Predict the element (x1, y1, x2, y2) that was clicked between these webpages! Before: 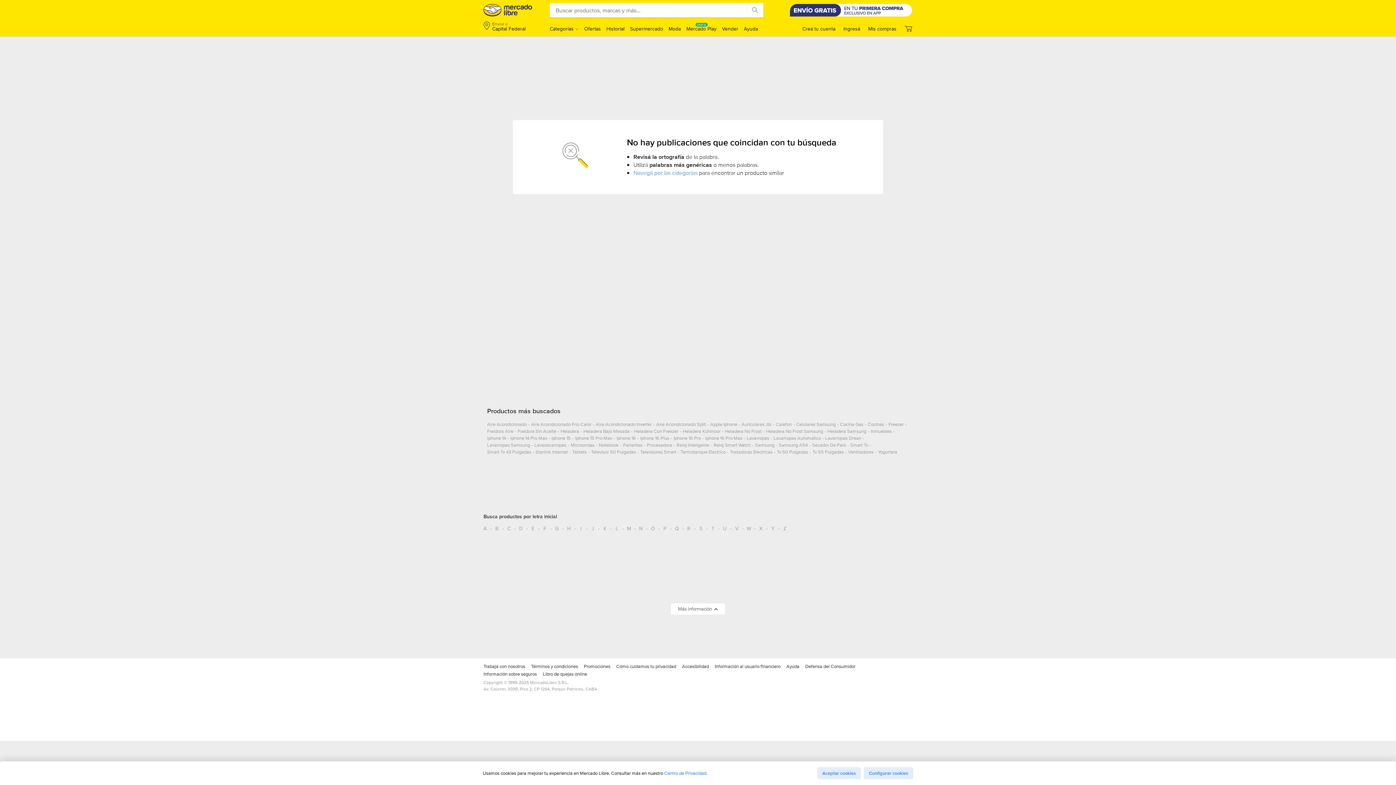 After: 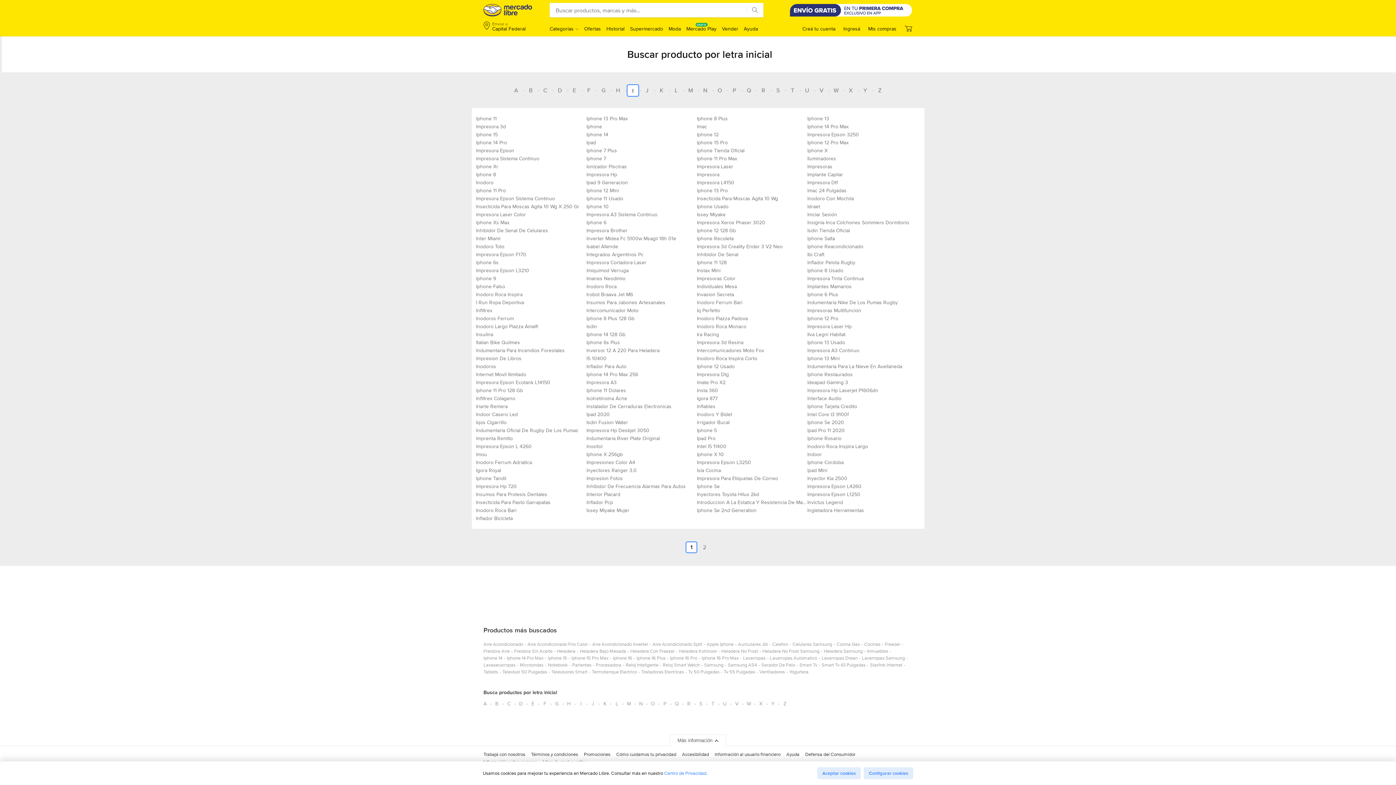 Action: label: Busca productos por letra inicial I bbox: (575, 522, 586, 534)